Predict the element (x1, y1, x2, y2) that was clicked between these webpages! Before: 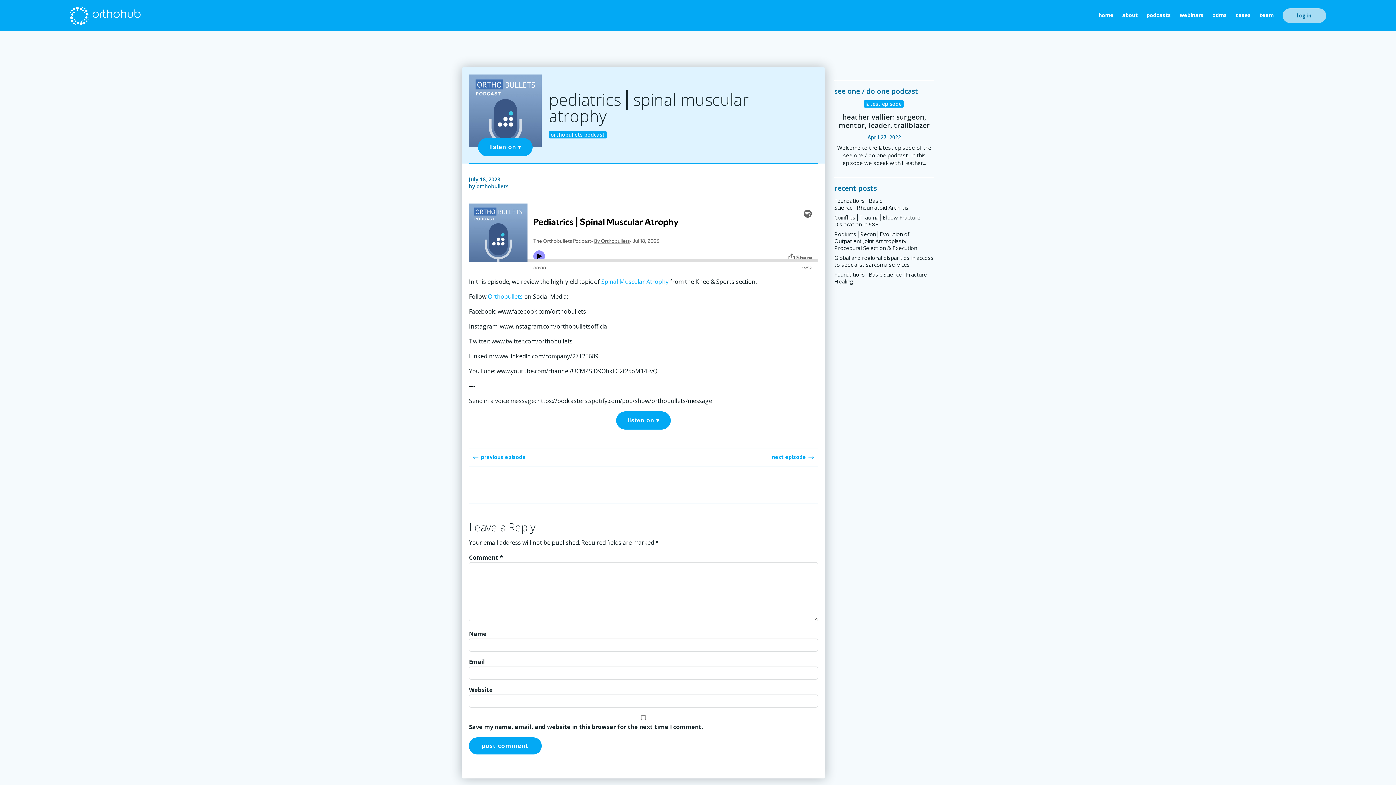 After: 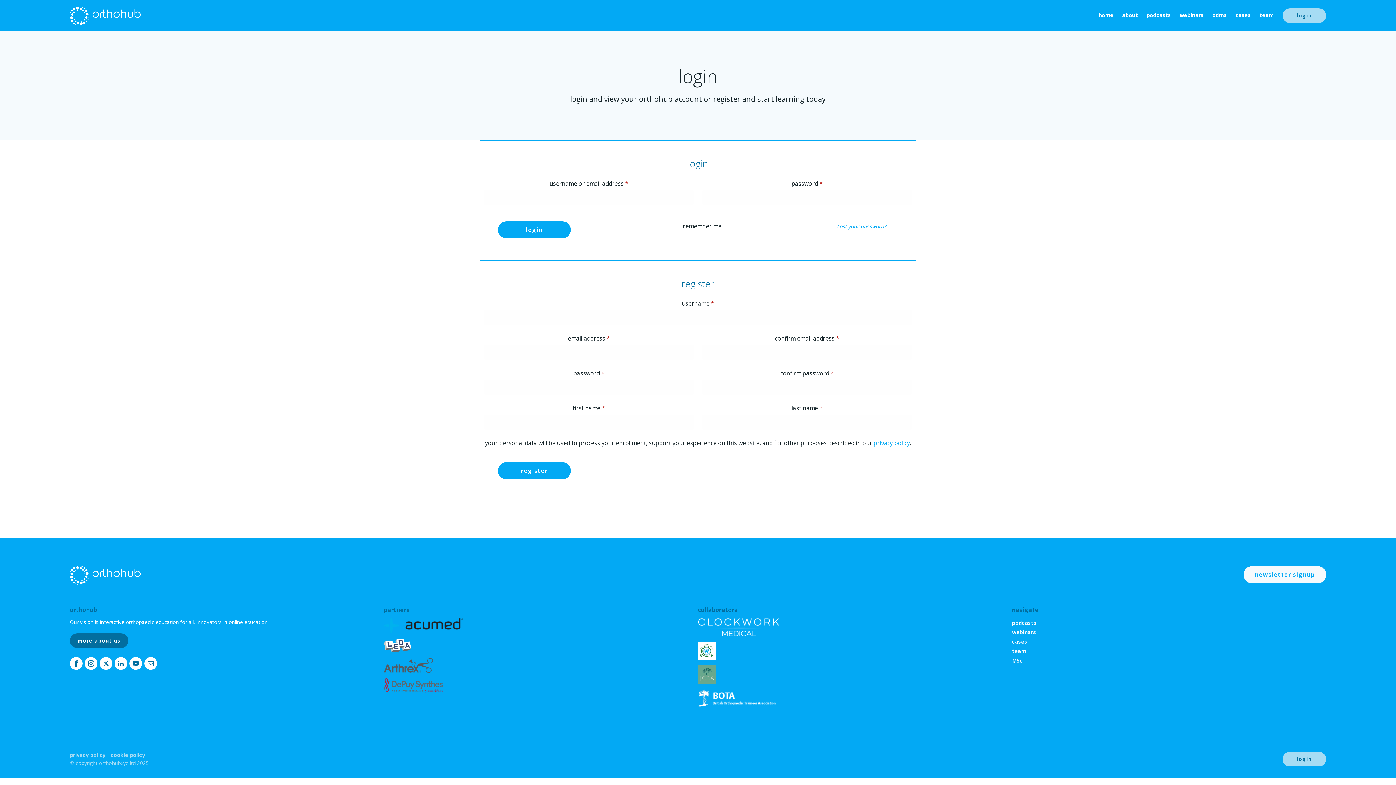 Action: bbox: (1282, 8, 1326, 22) label: login